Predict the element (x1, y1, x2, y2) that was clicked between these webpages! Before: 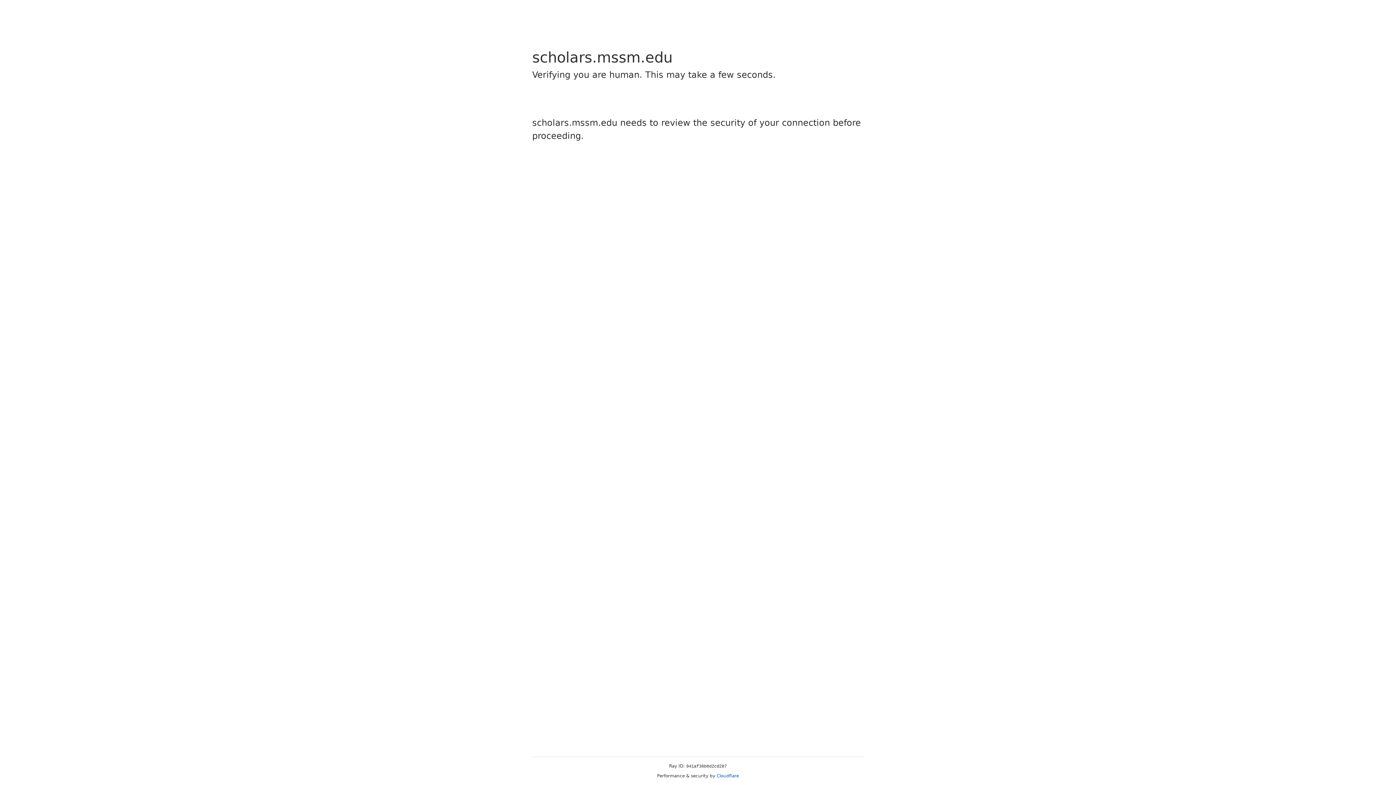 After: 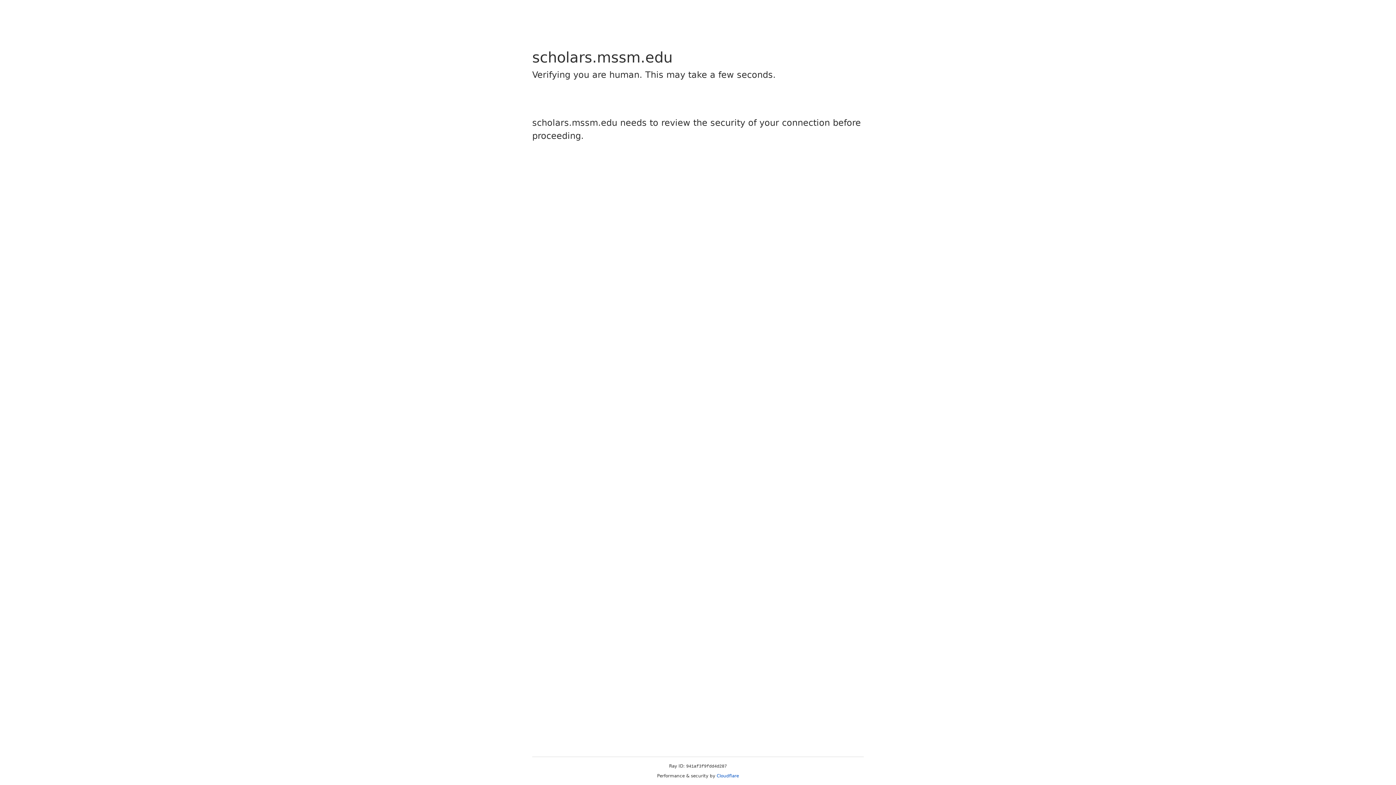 Action: bbox: (716, 773, 739, 778) label: Cloudflare